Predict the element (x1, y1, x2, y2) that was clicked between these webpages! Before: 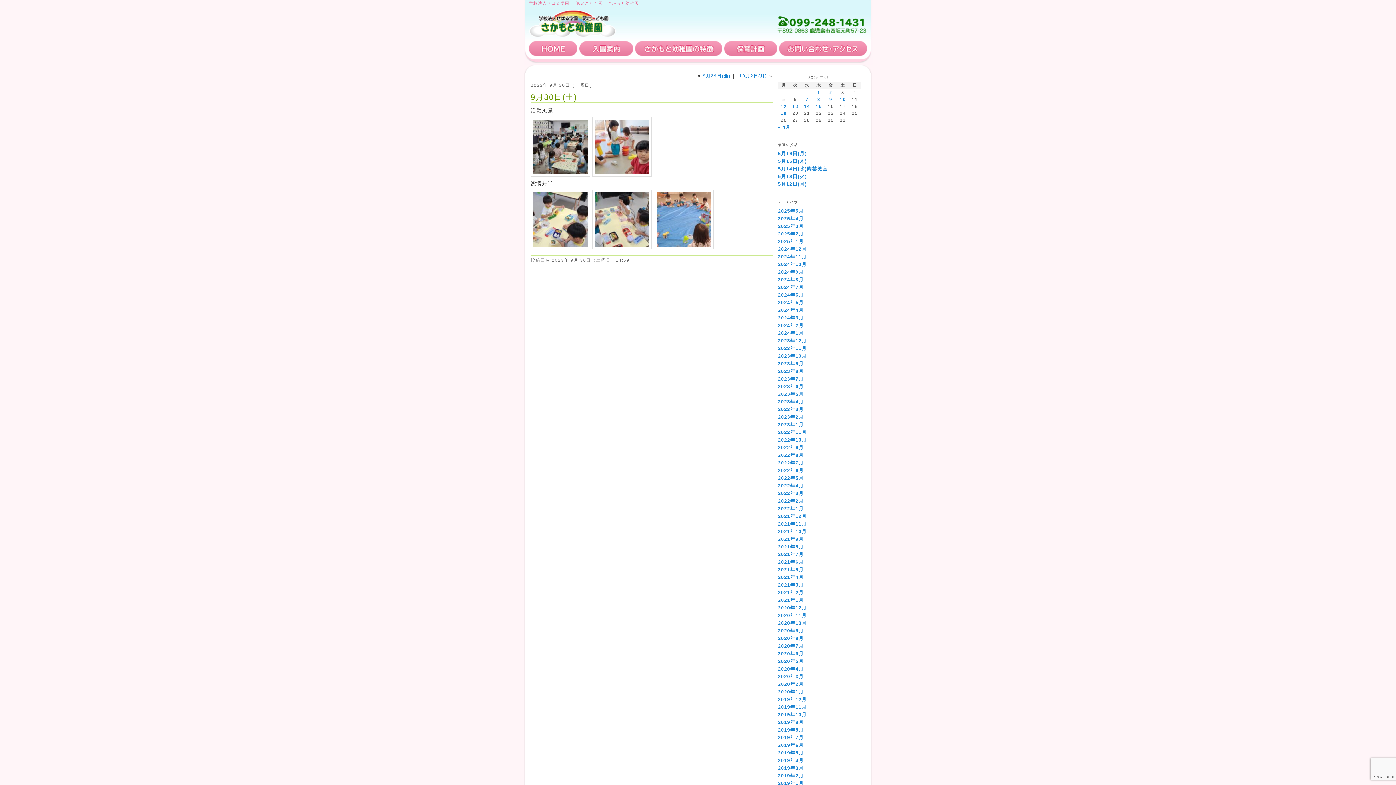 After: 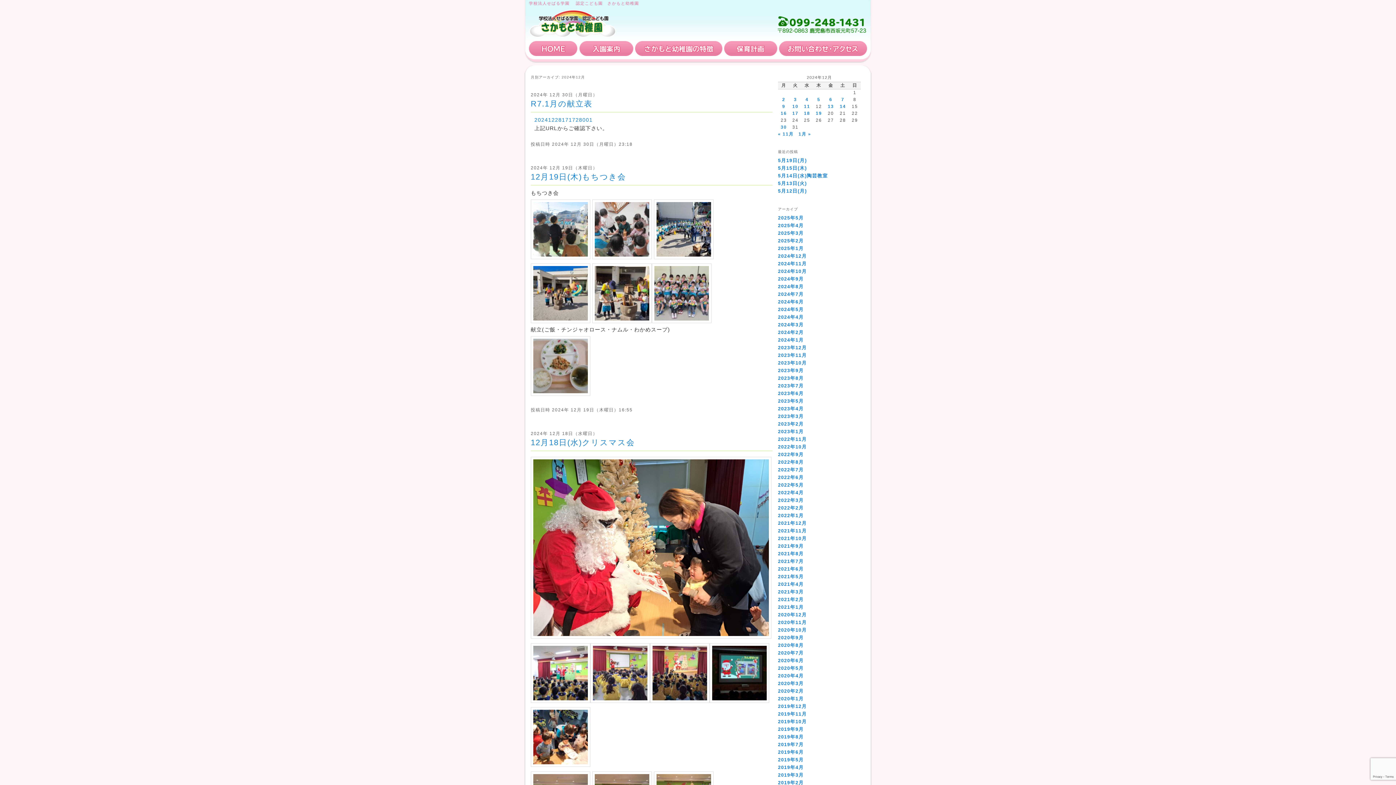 Action: bbox: (778, 246, 807, 251) label: 2024年12月